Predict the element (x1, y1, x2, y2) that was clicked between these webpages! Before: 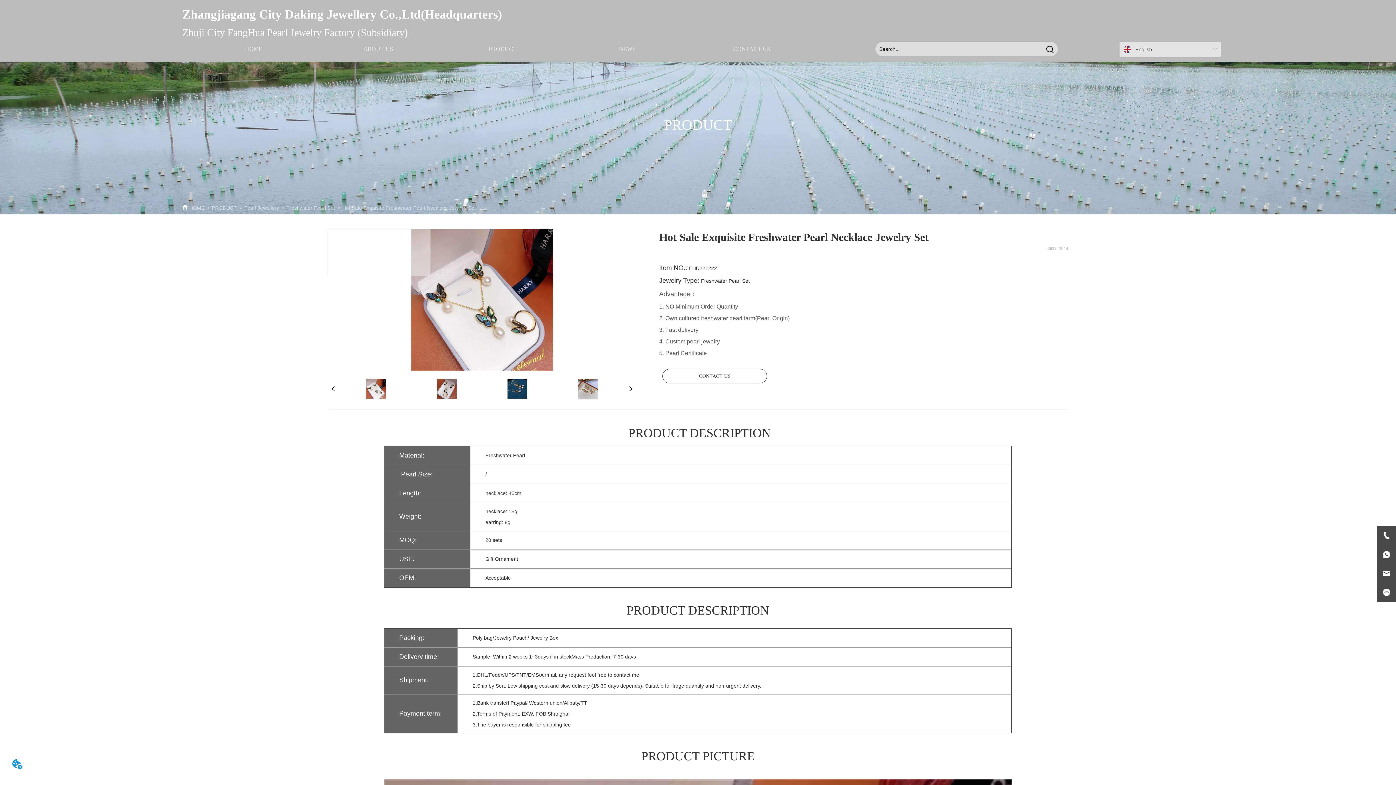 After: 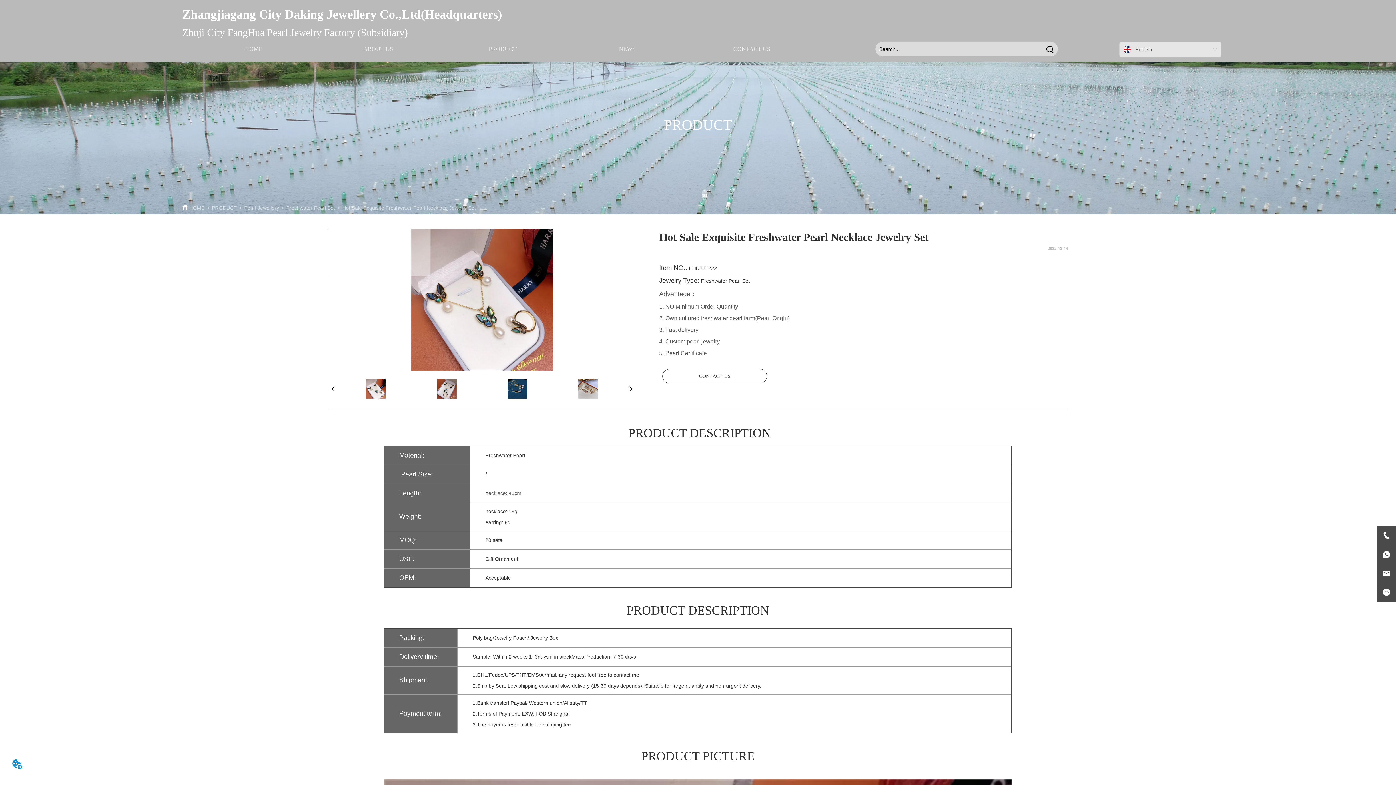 Action: bbox: (342, 379, 409, 398)